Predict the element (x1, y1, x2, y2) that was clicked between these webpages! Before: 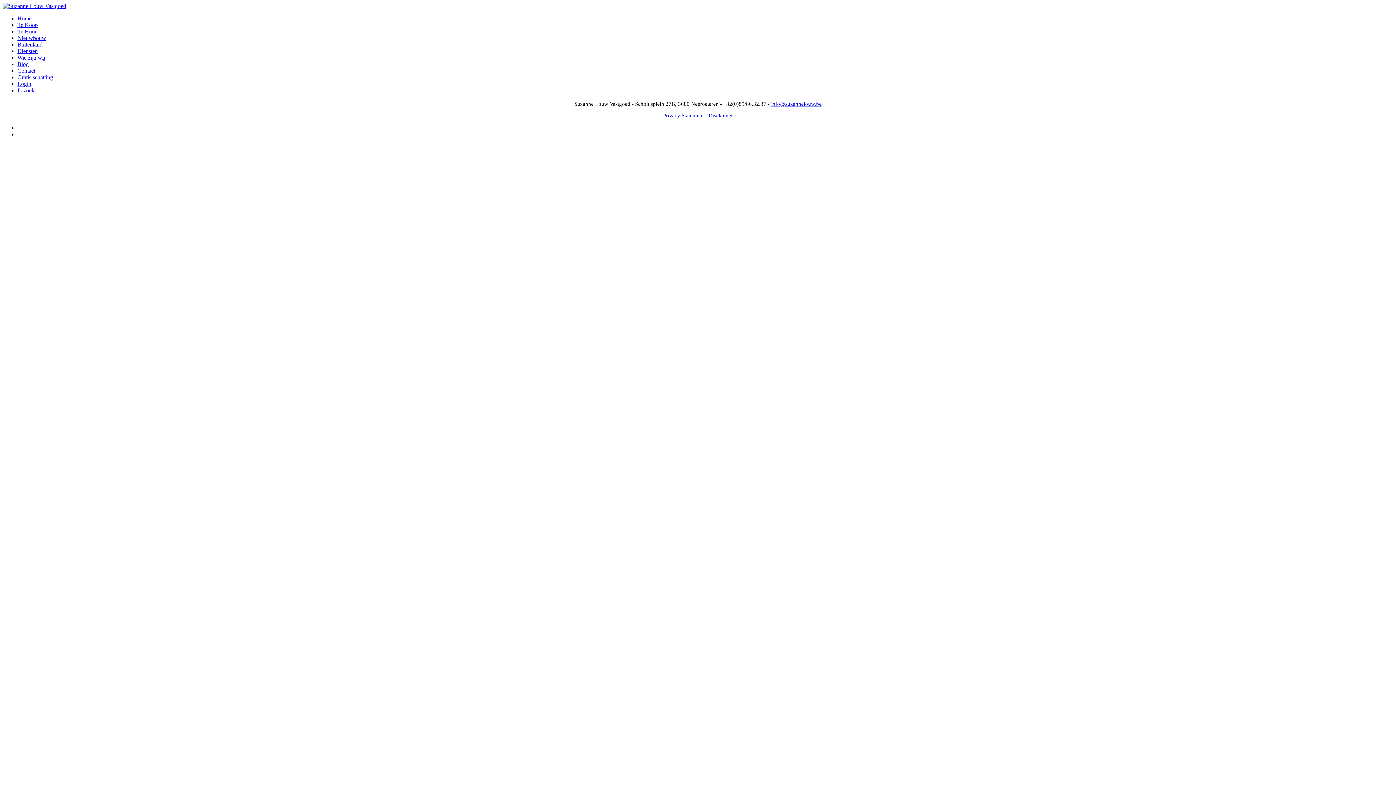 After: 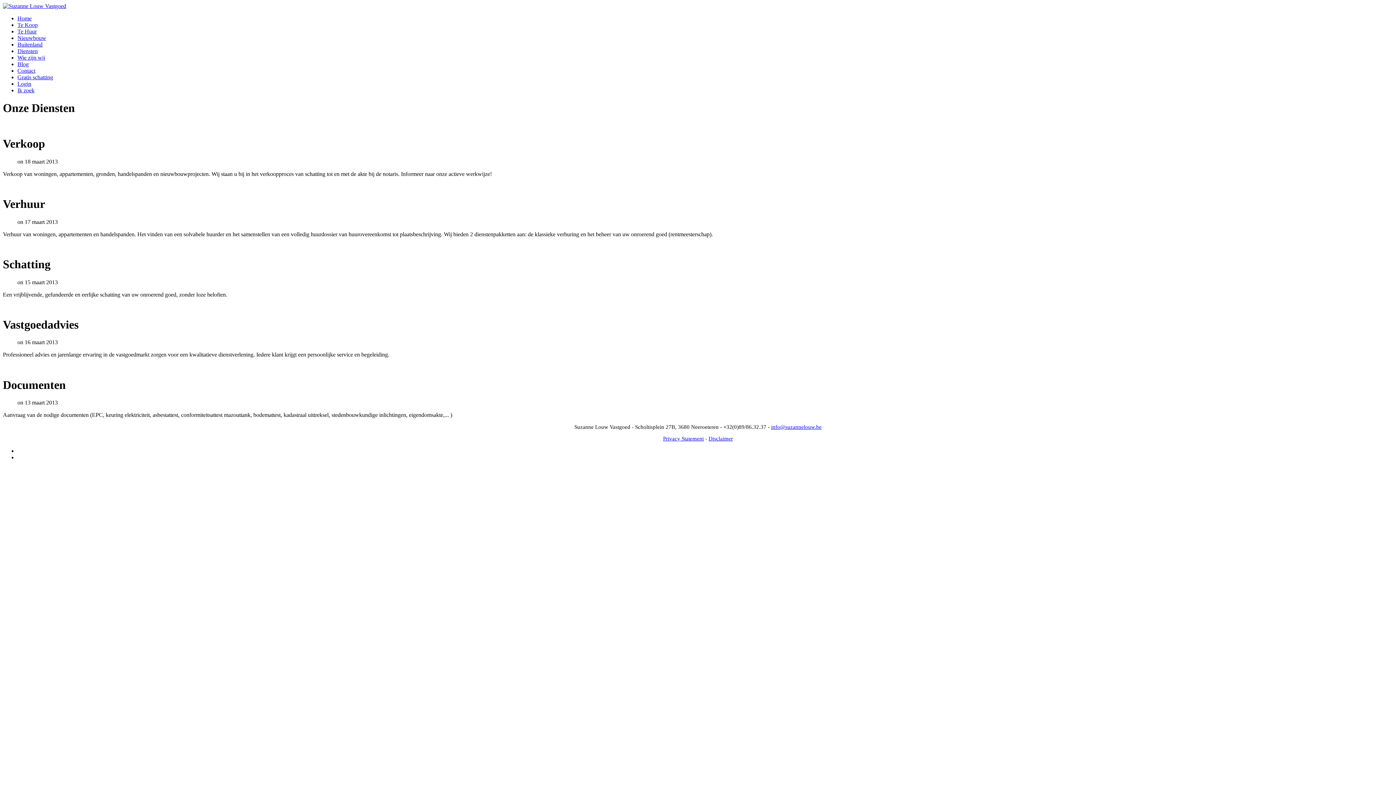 Action: label: Diensten bbox: (17, 48, 37, 54)